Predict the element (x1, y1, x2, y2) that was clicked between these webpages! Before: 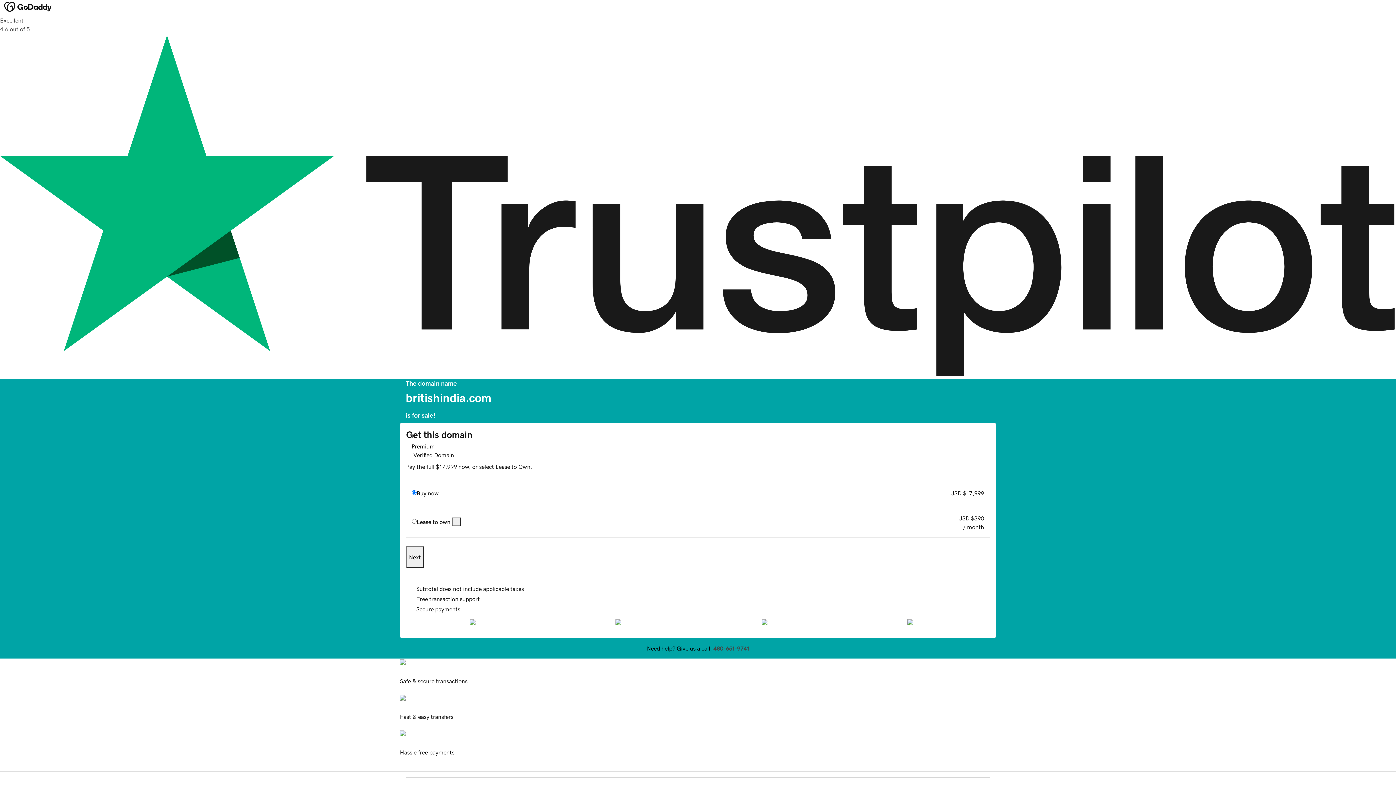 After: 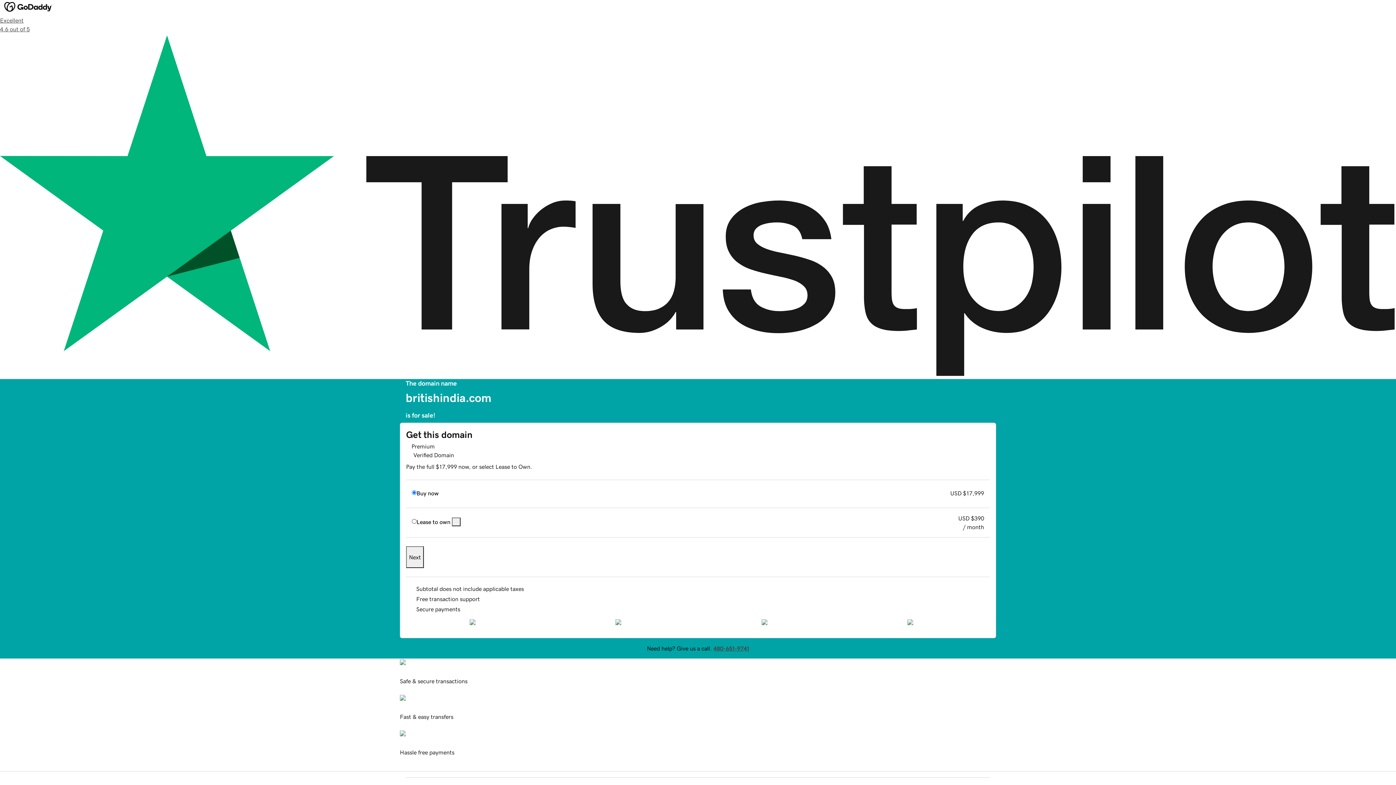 Action: bbox: (452, 517, 460, 526)